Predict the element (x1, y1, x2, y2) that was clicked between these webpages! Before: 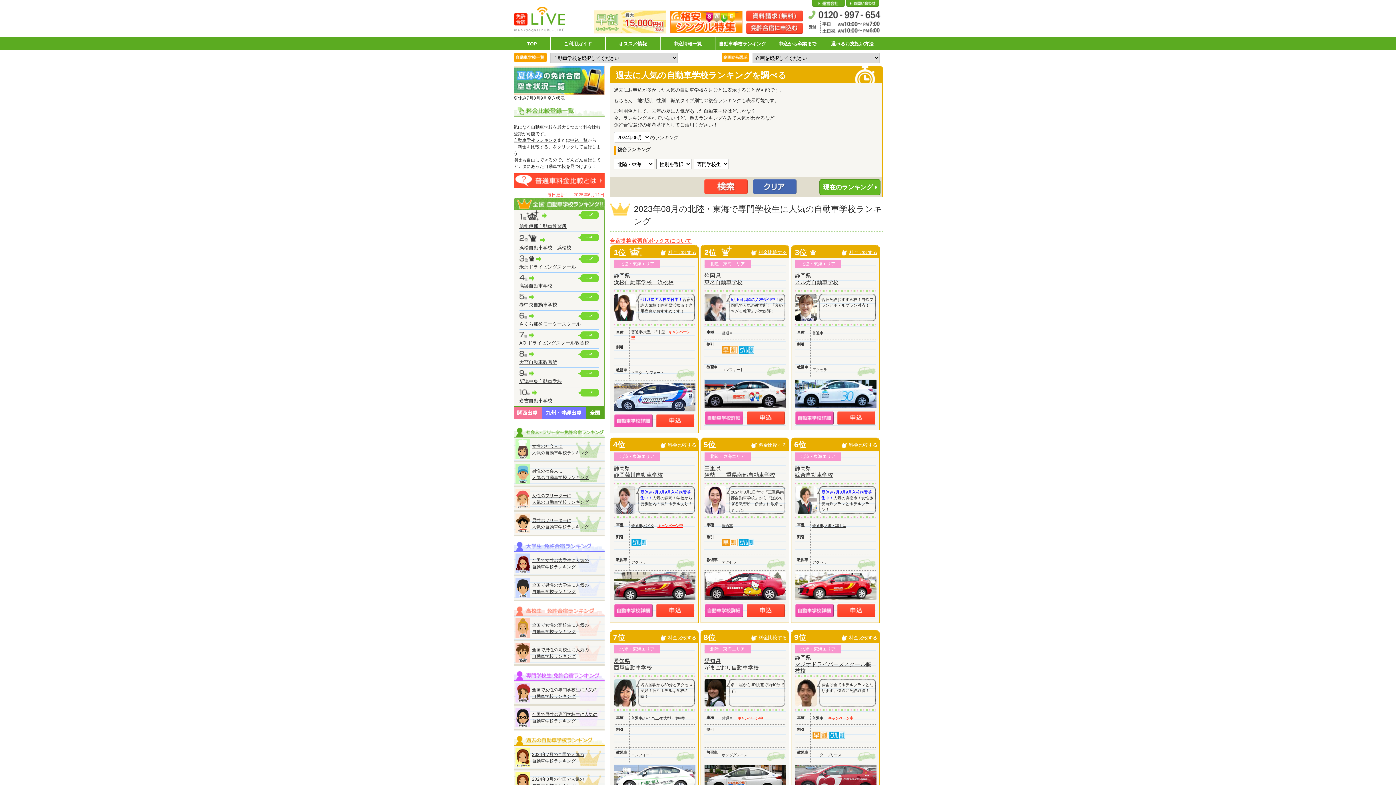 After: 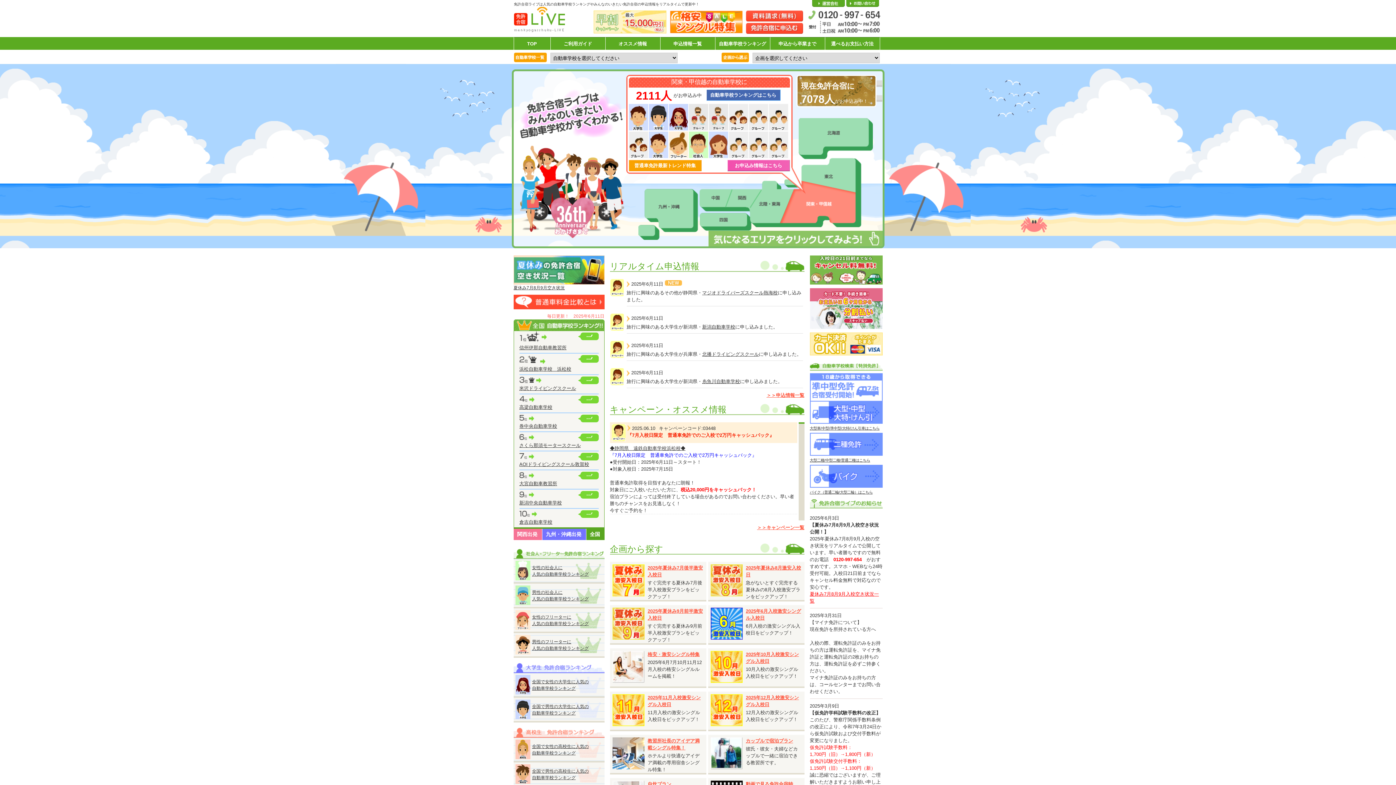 Action: bbox: (514, 27, 564, 33)